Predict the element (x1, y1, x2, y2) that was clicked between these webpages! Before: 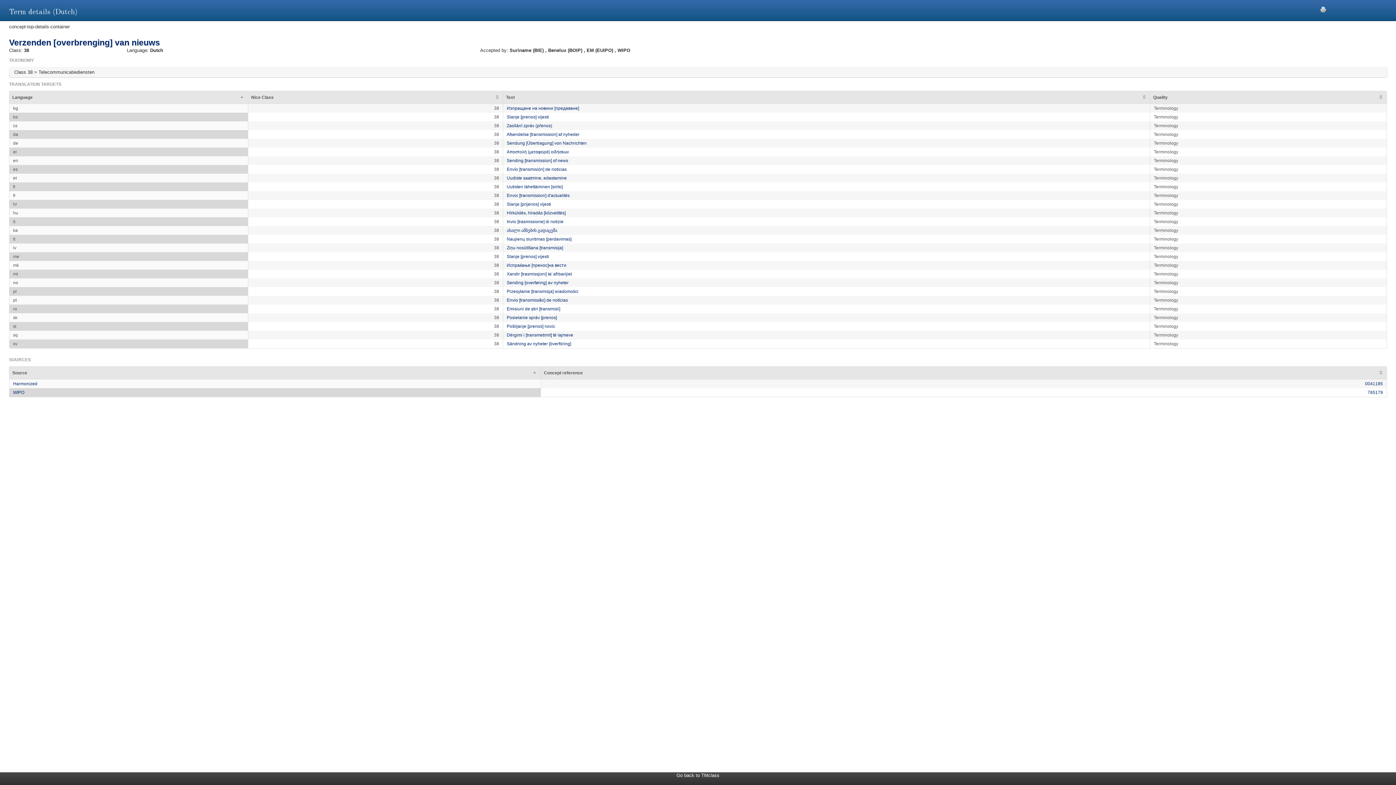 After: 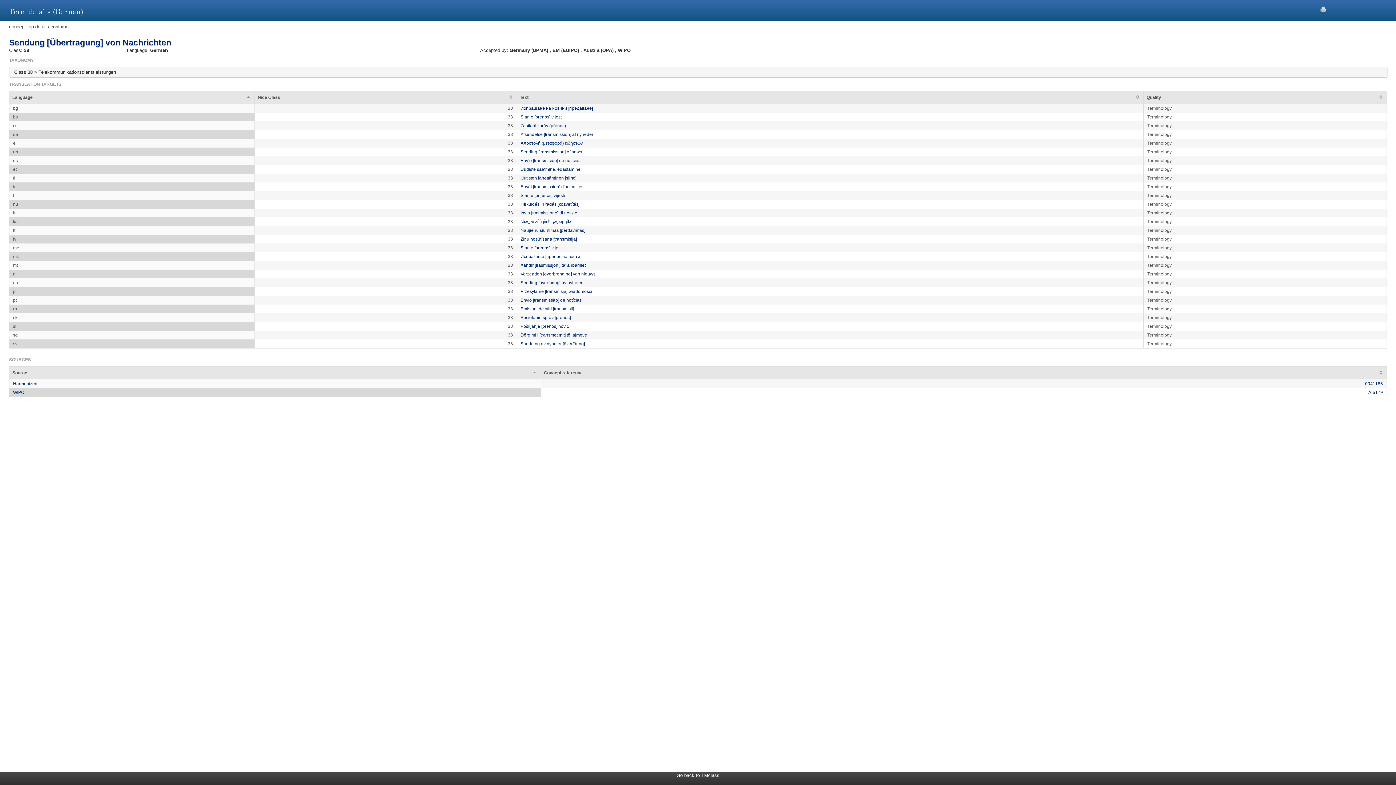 Action: bbox: (506, 140, 586, 145) label: Sendung [Übertragung] von Nachrichten